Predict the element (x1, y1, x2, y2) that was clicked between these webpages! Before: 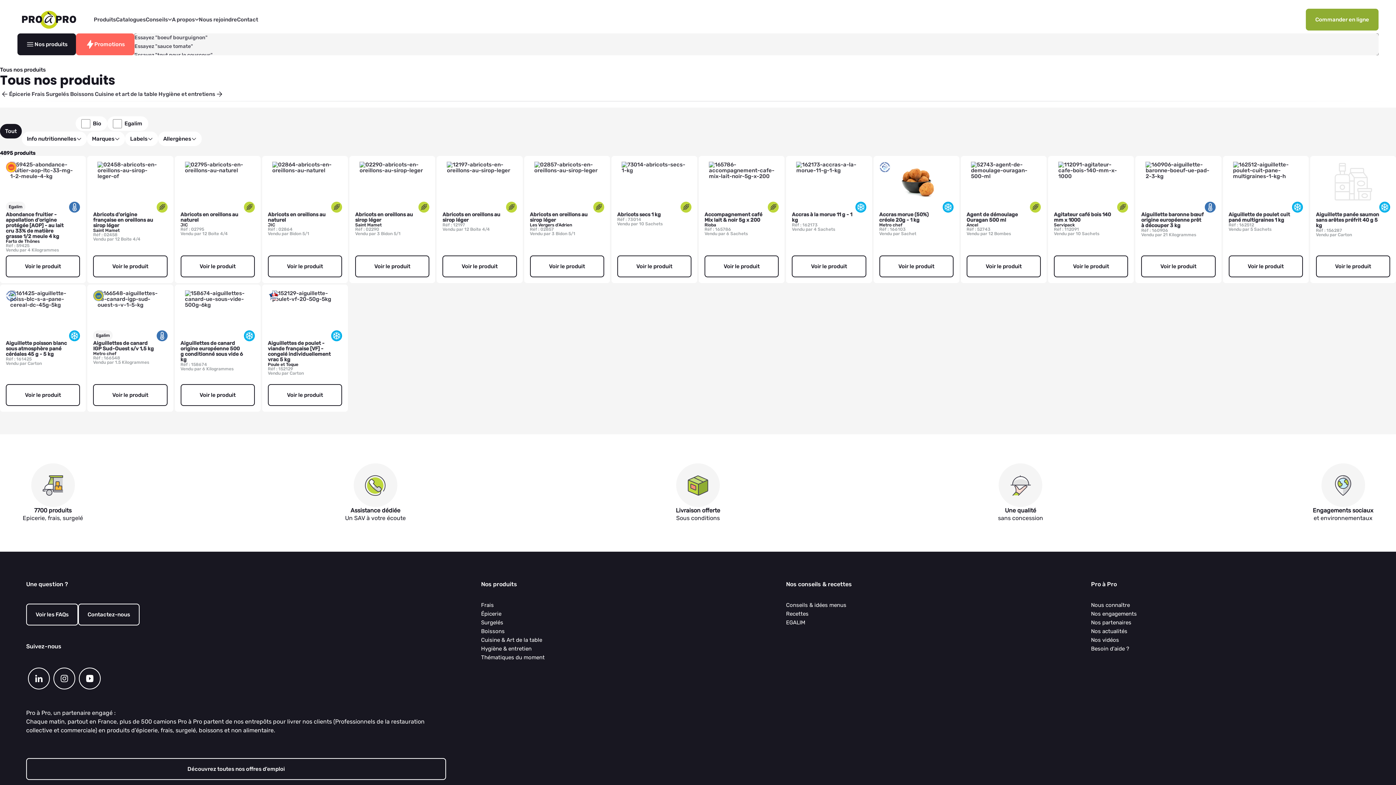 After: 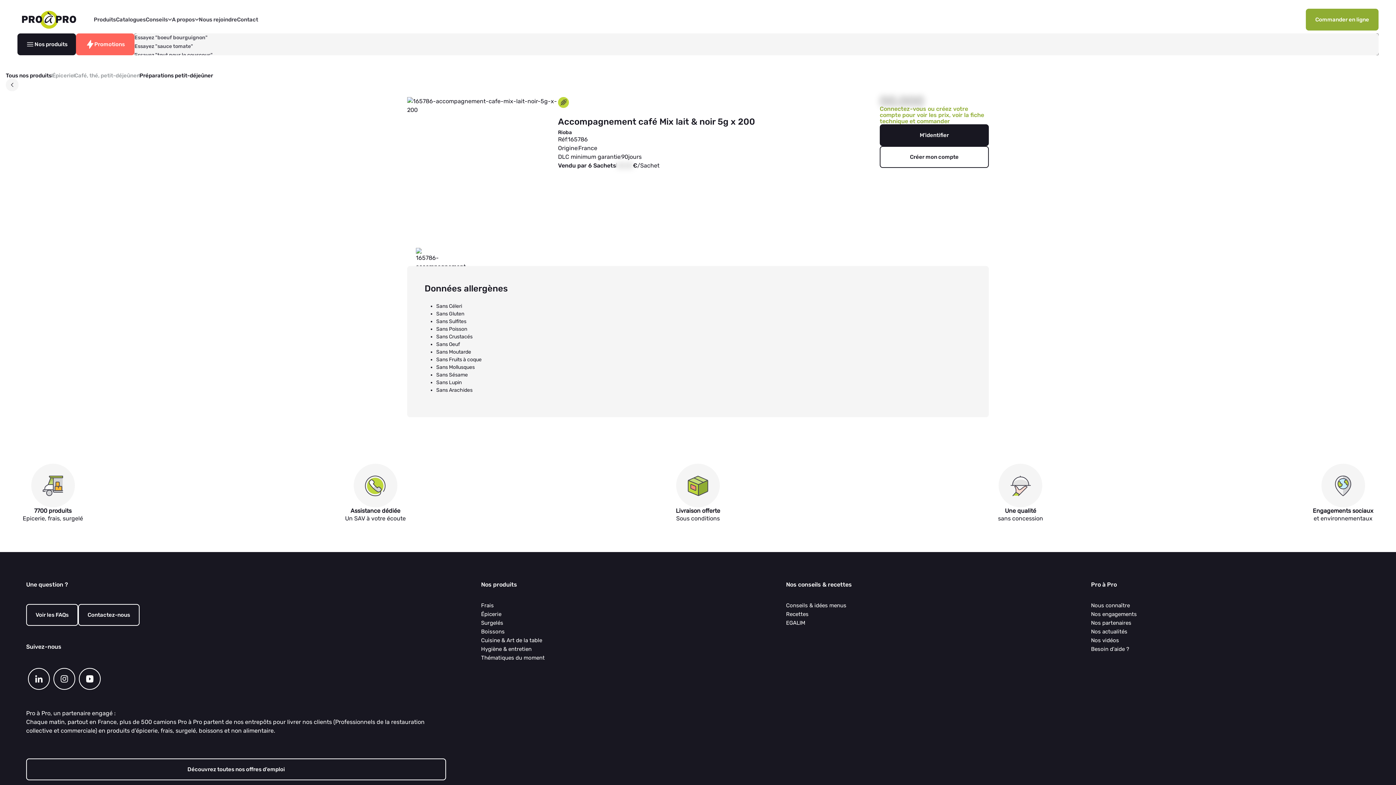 Action: bbox: (709, 161, 774, 201)